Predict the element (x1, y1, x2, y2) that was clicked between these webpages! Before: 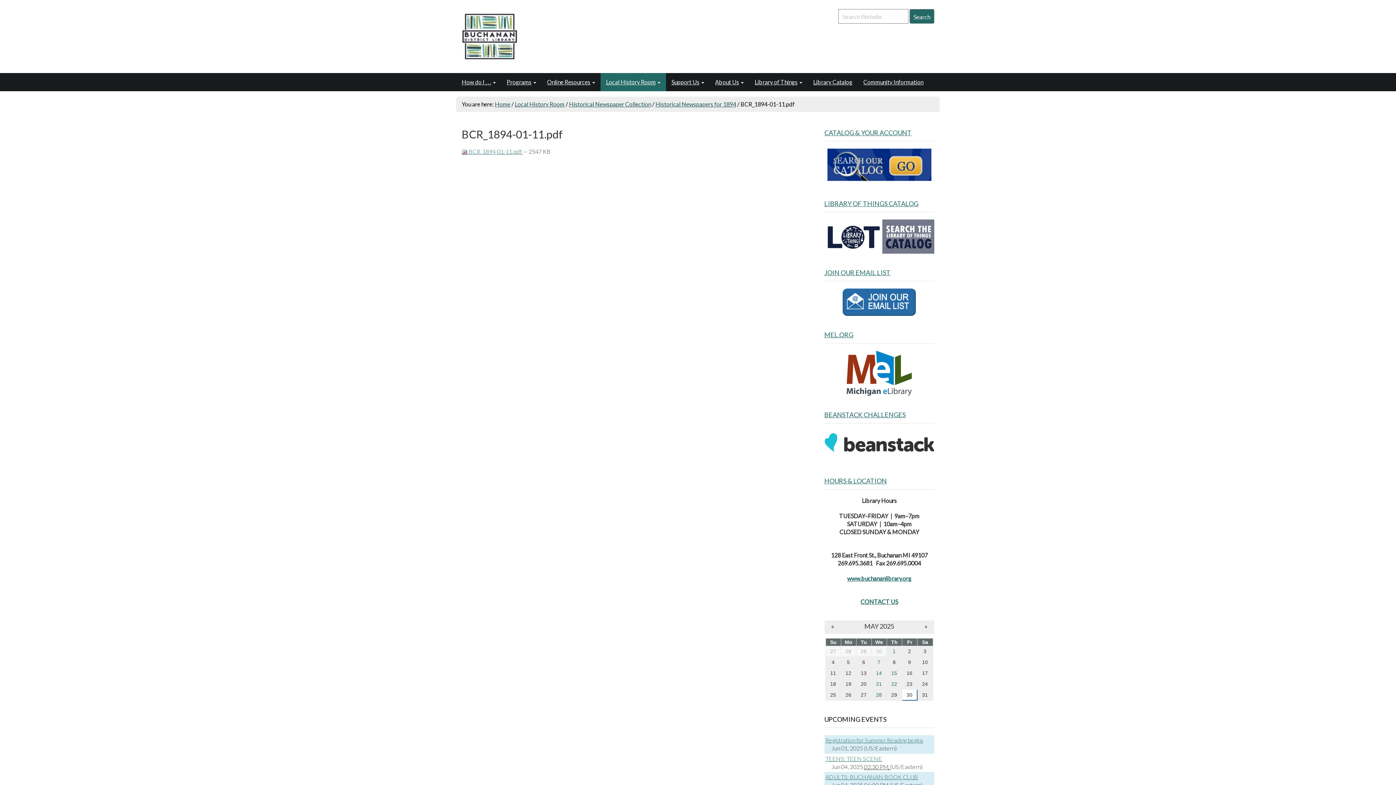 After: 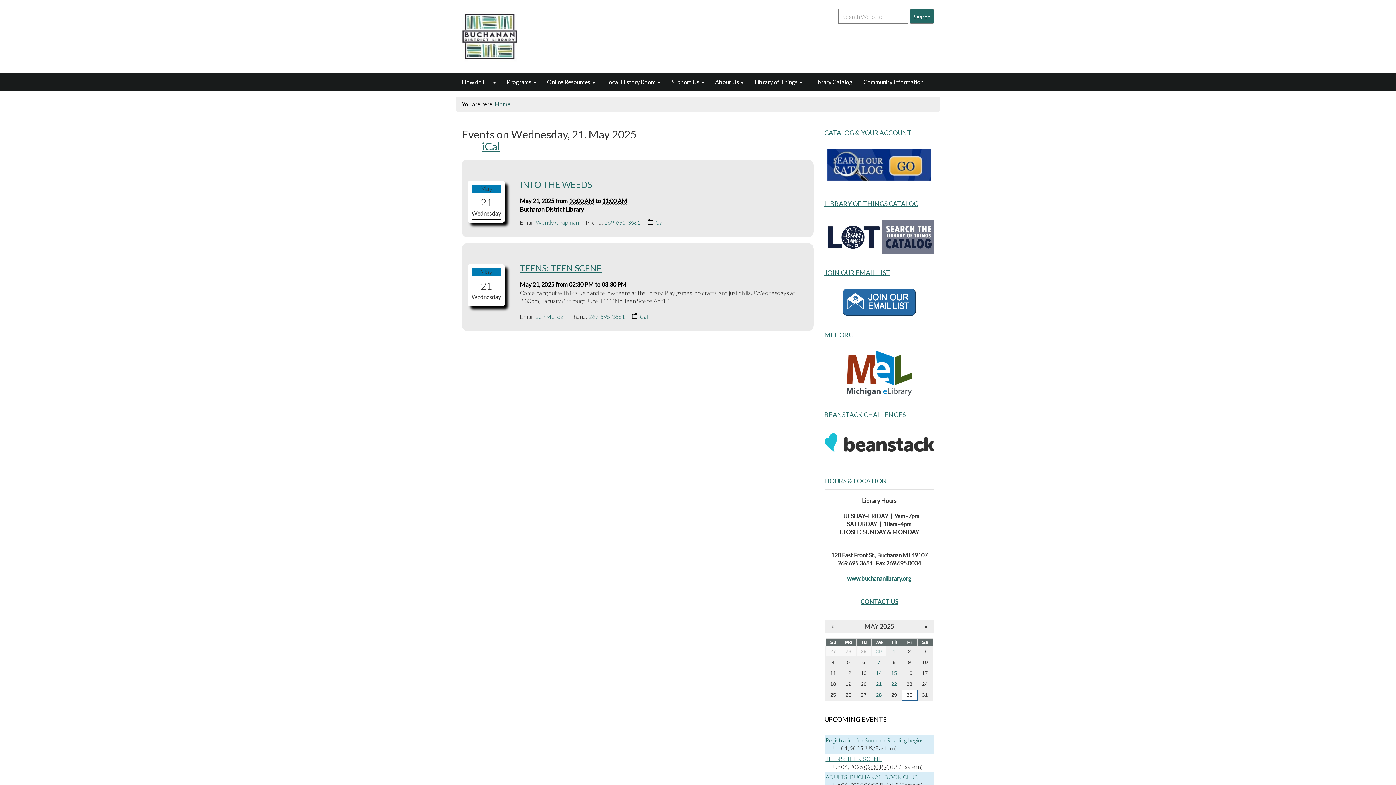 Action: label: 21 bbox: (871, 679, 886, 689)